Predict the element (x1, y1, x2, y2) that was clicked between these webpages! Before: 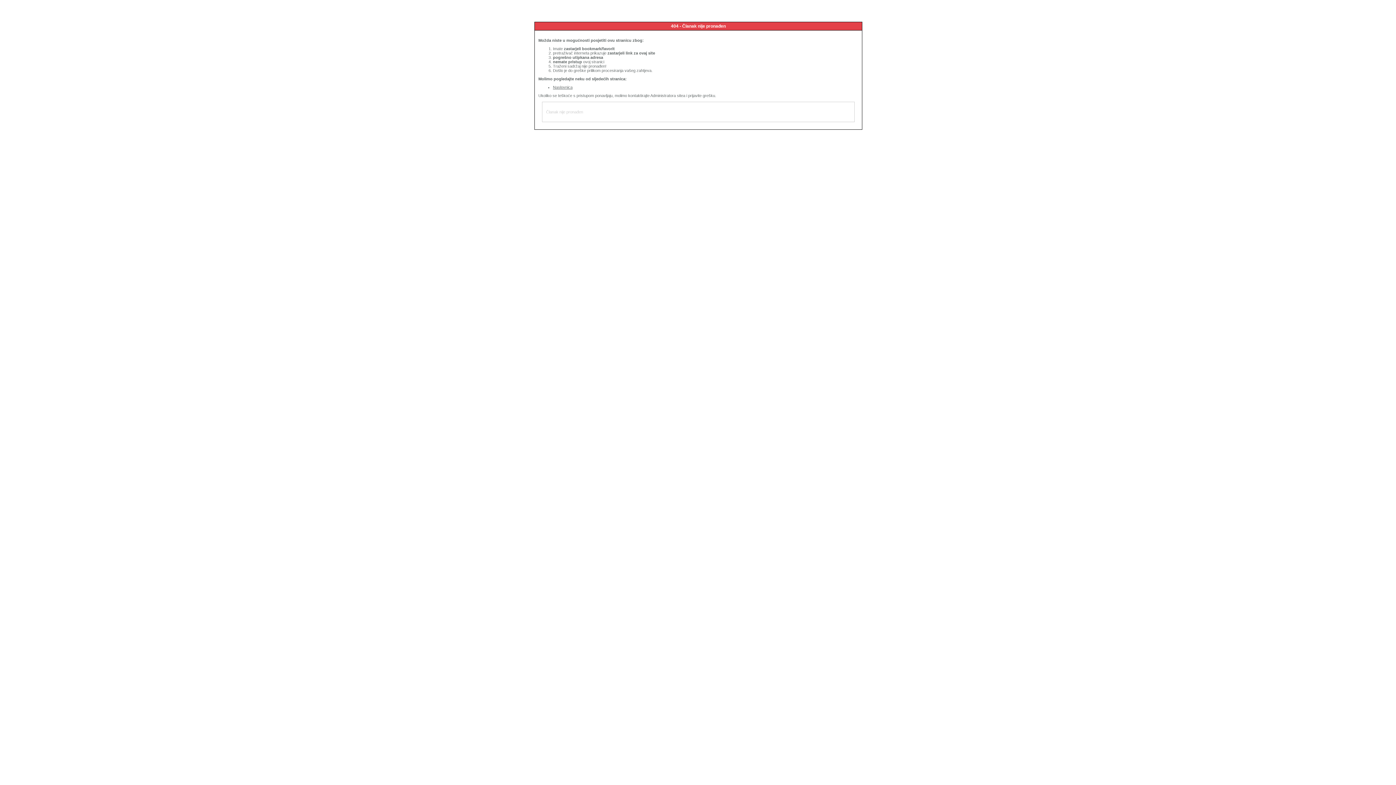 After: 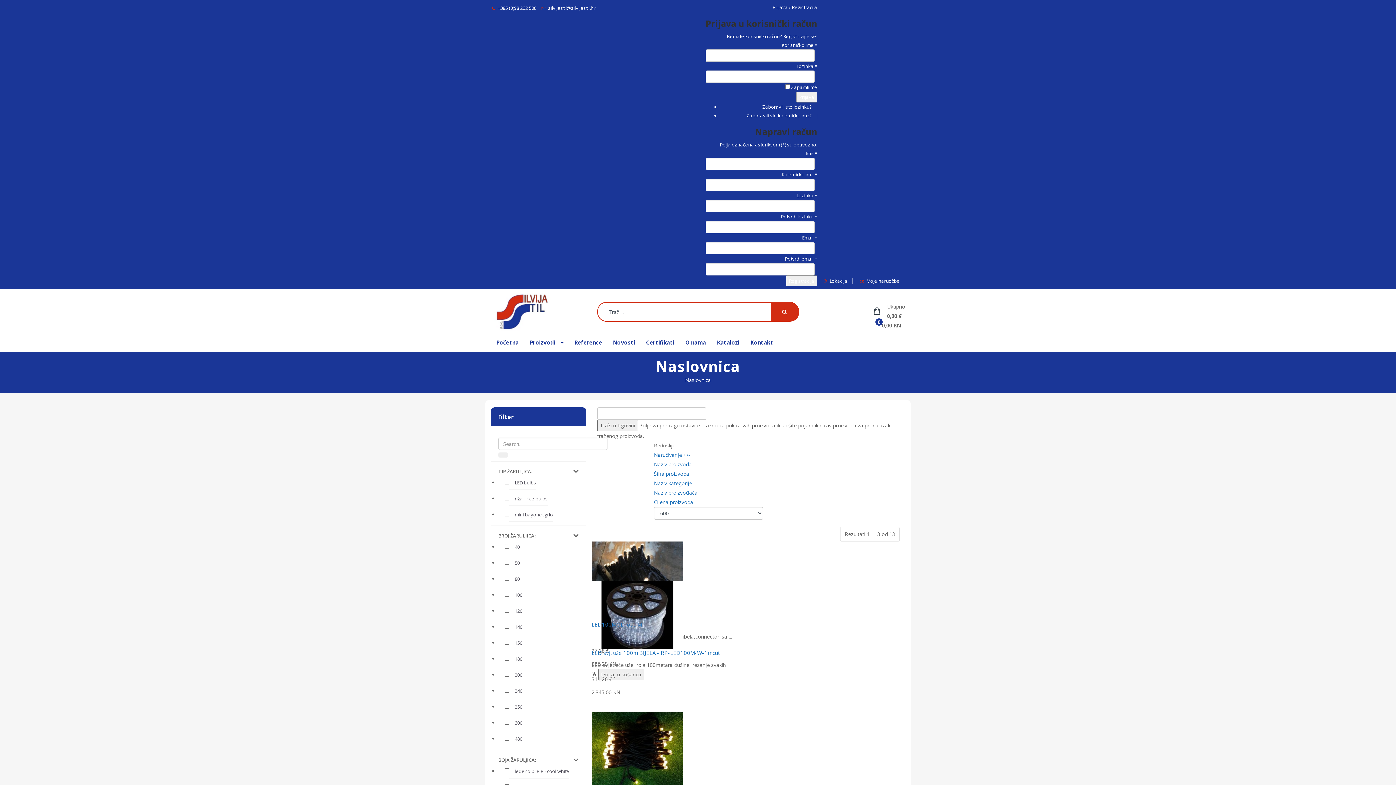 Action: label: Naslovnica bbox: (553, 85, 572, 89)